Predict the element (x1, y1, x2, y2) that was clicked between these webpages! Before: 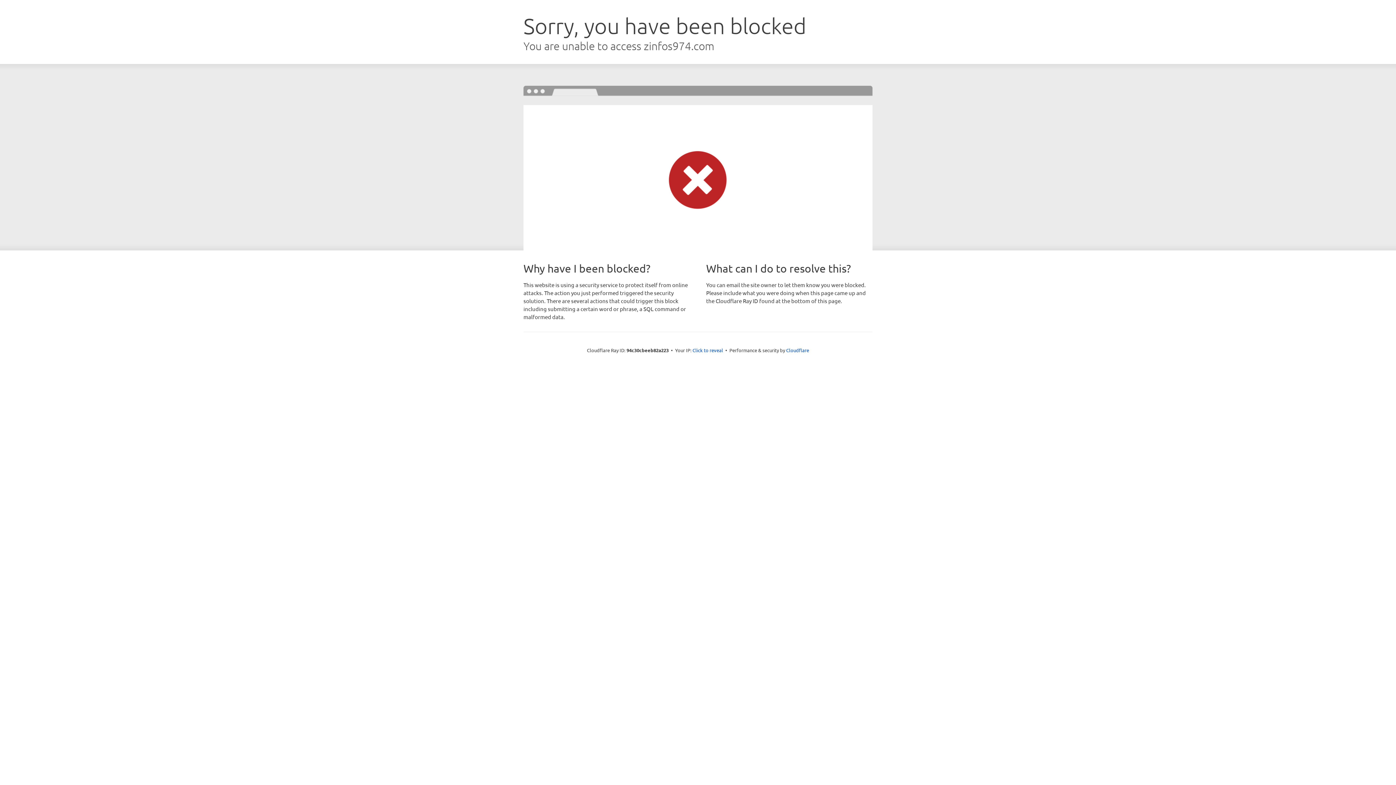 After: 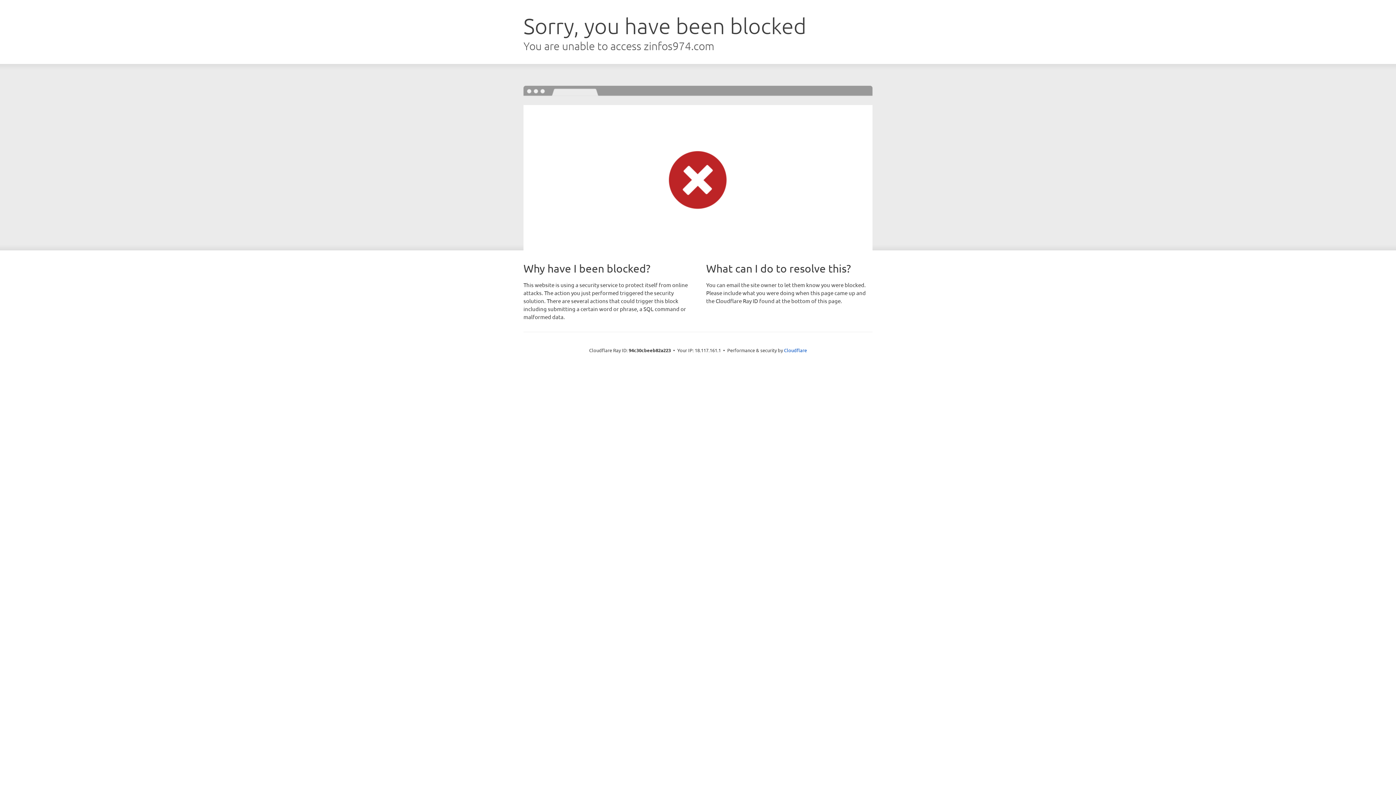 Action: bbox: (692, 346, 723, 353) label: Click to reveal